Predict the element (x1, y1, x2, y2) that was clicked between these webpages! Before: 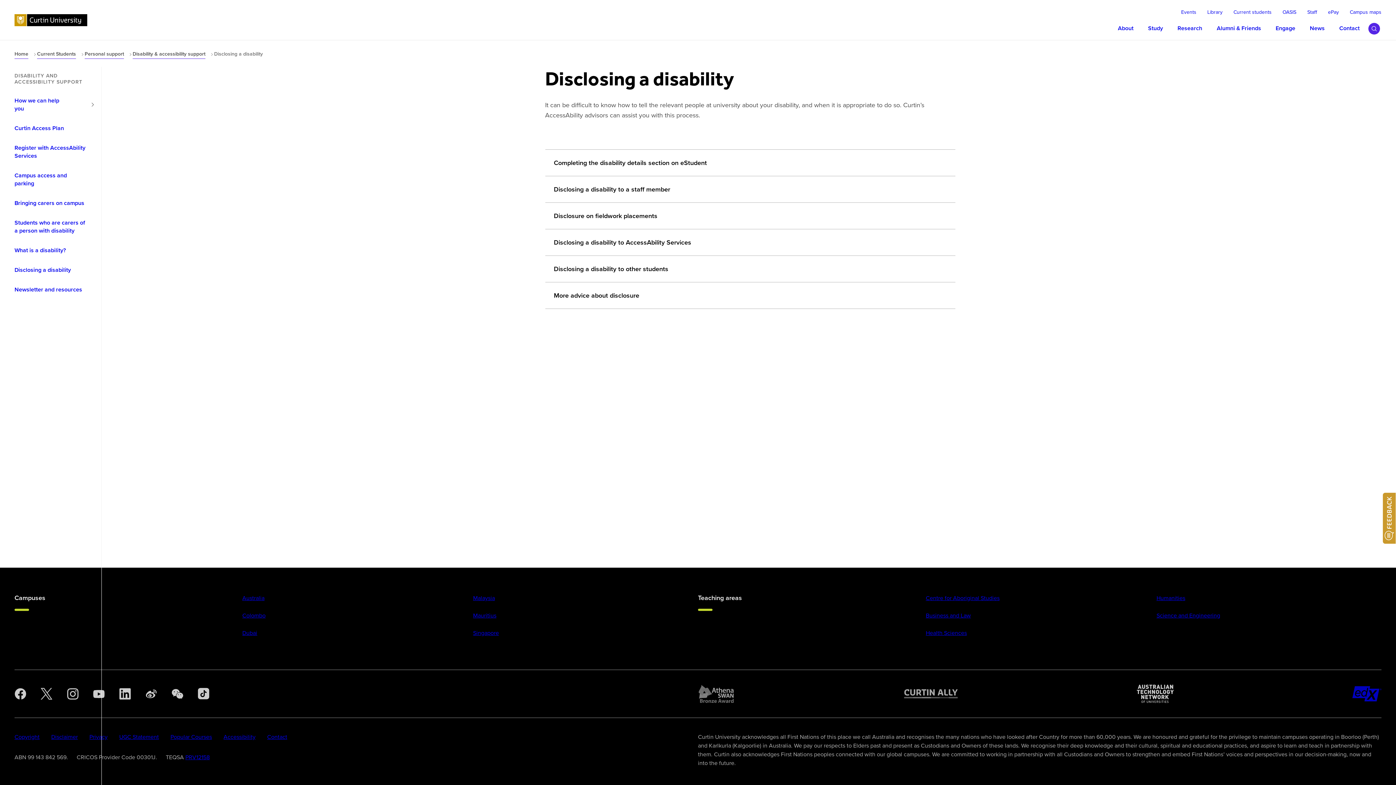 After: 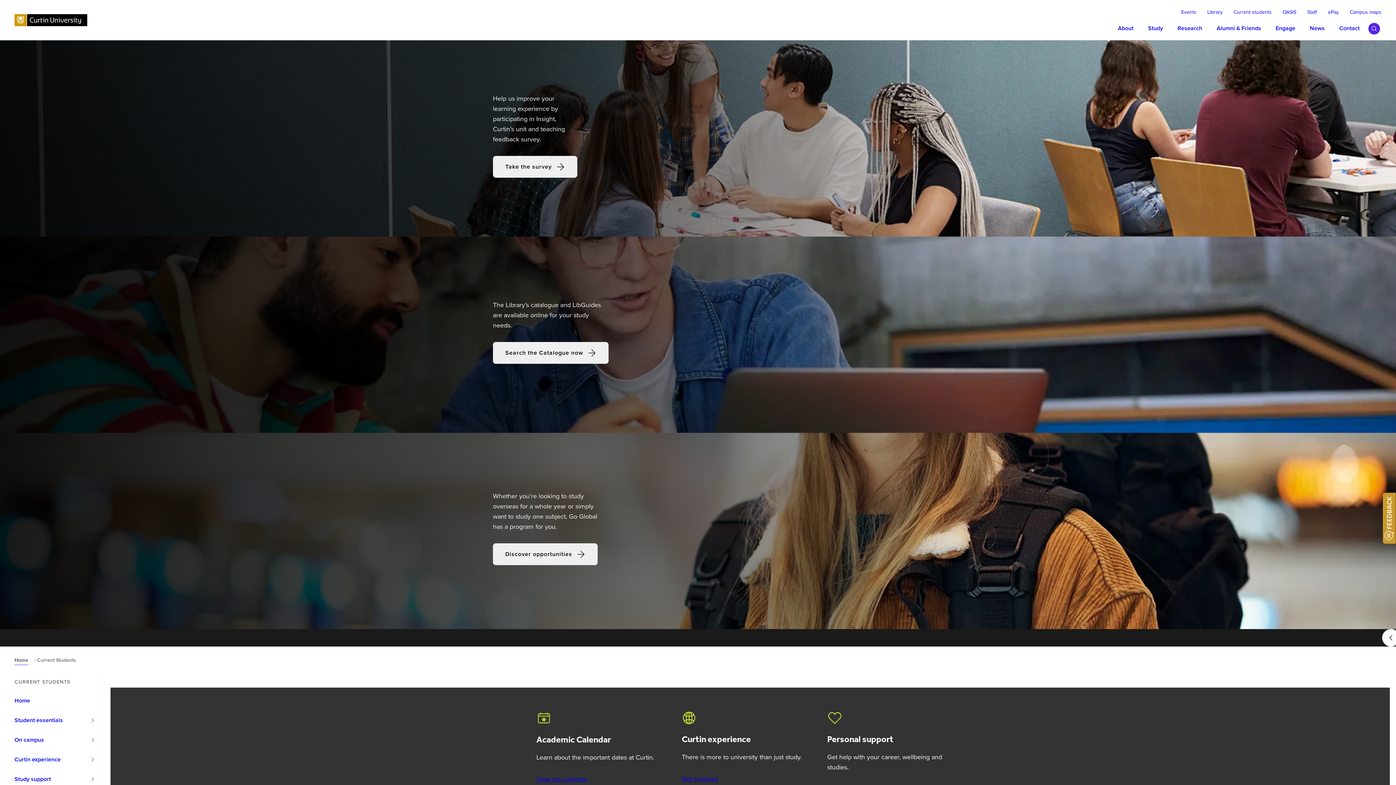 Action: bbox: (37, 50, 76, 57) label: Current Students